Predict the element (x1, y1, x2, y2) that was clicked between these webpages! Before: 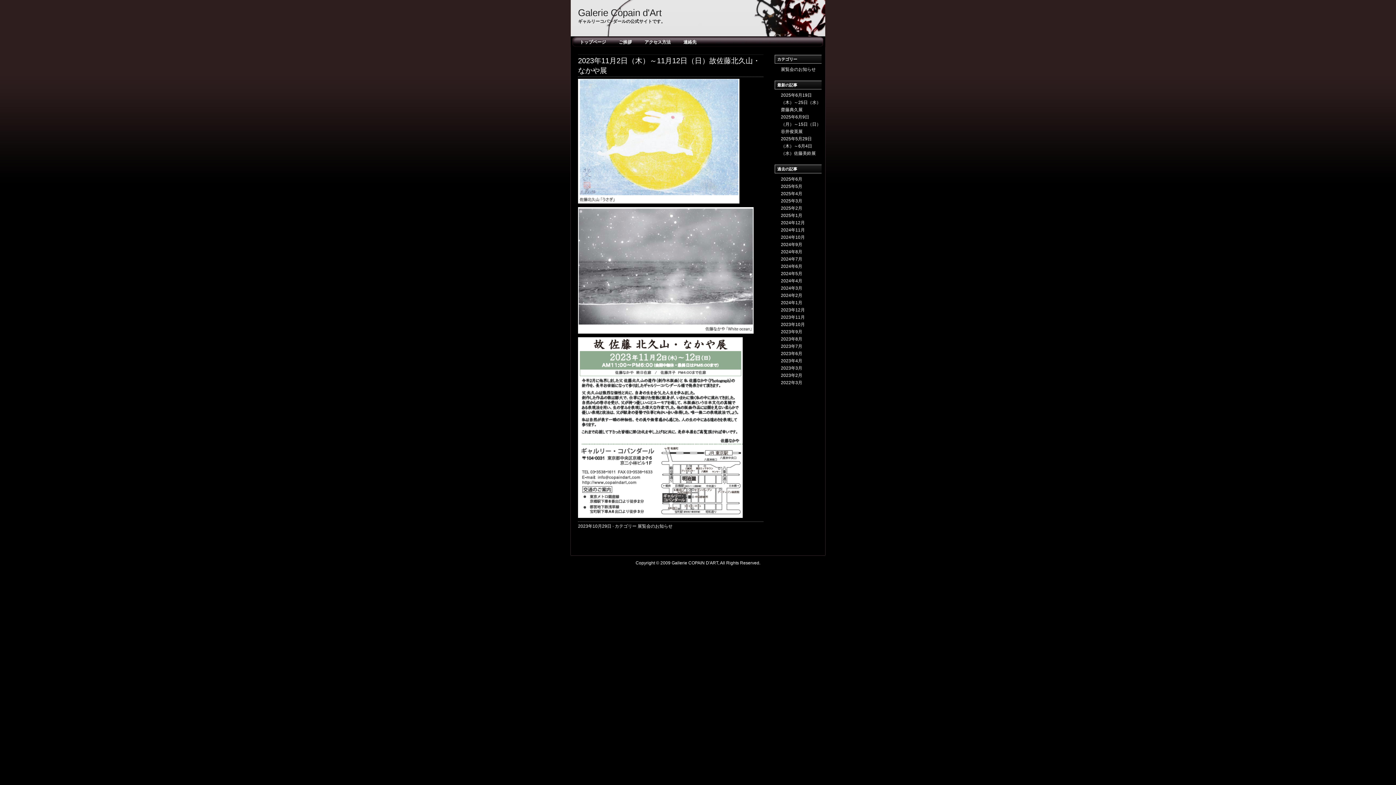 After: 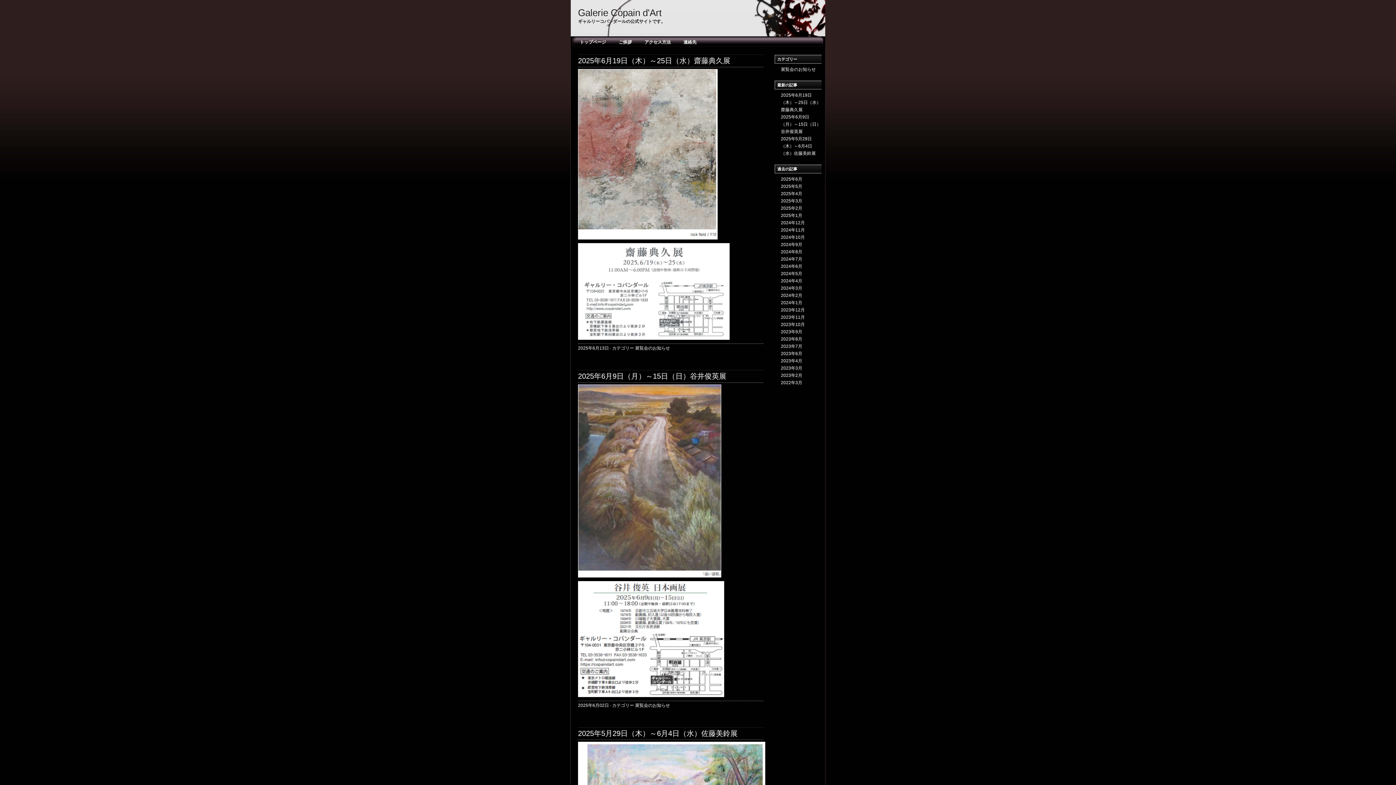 Action: bbox: (637, 524, 672, 529) label: 展覧会のお知らせ